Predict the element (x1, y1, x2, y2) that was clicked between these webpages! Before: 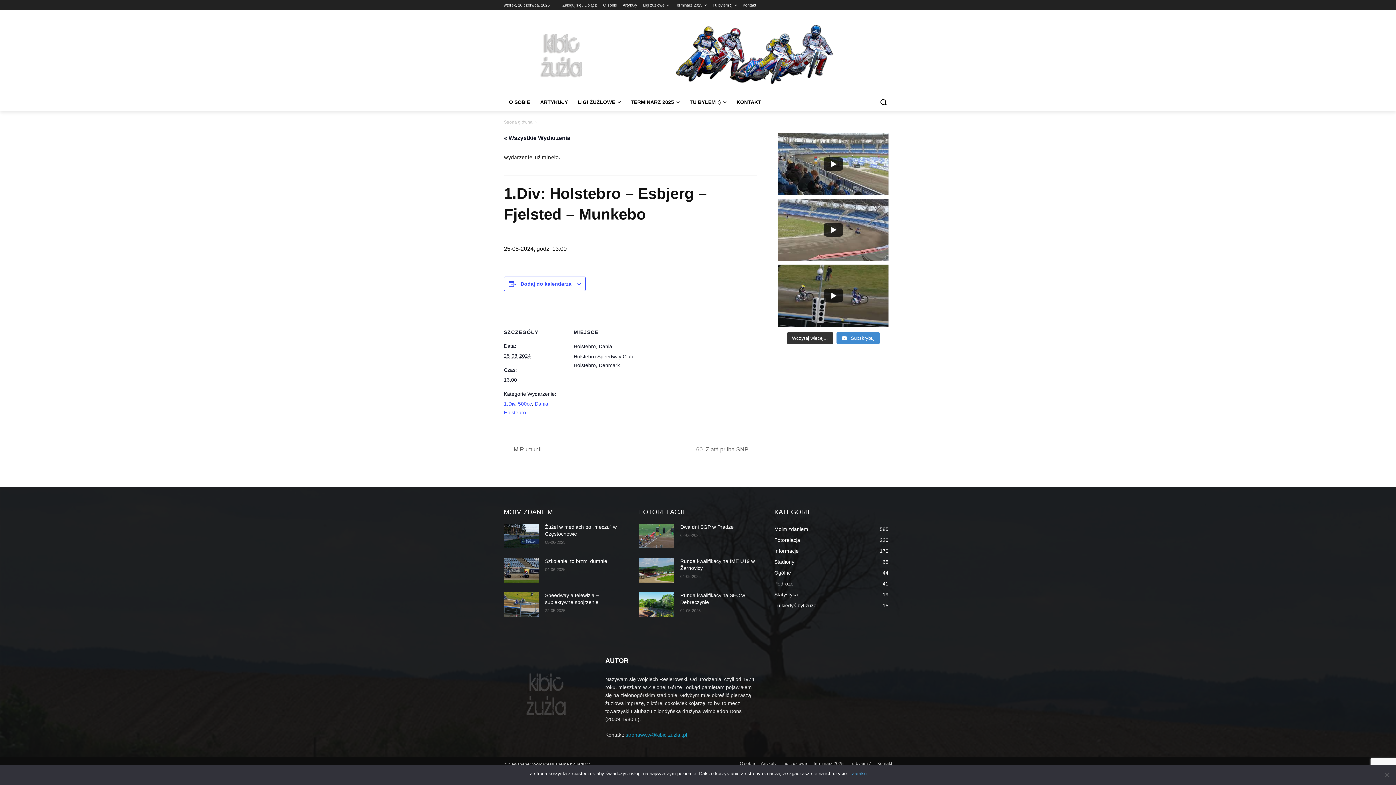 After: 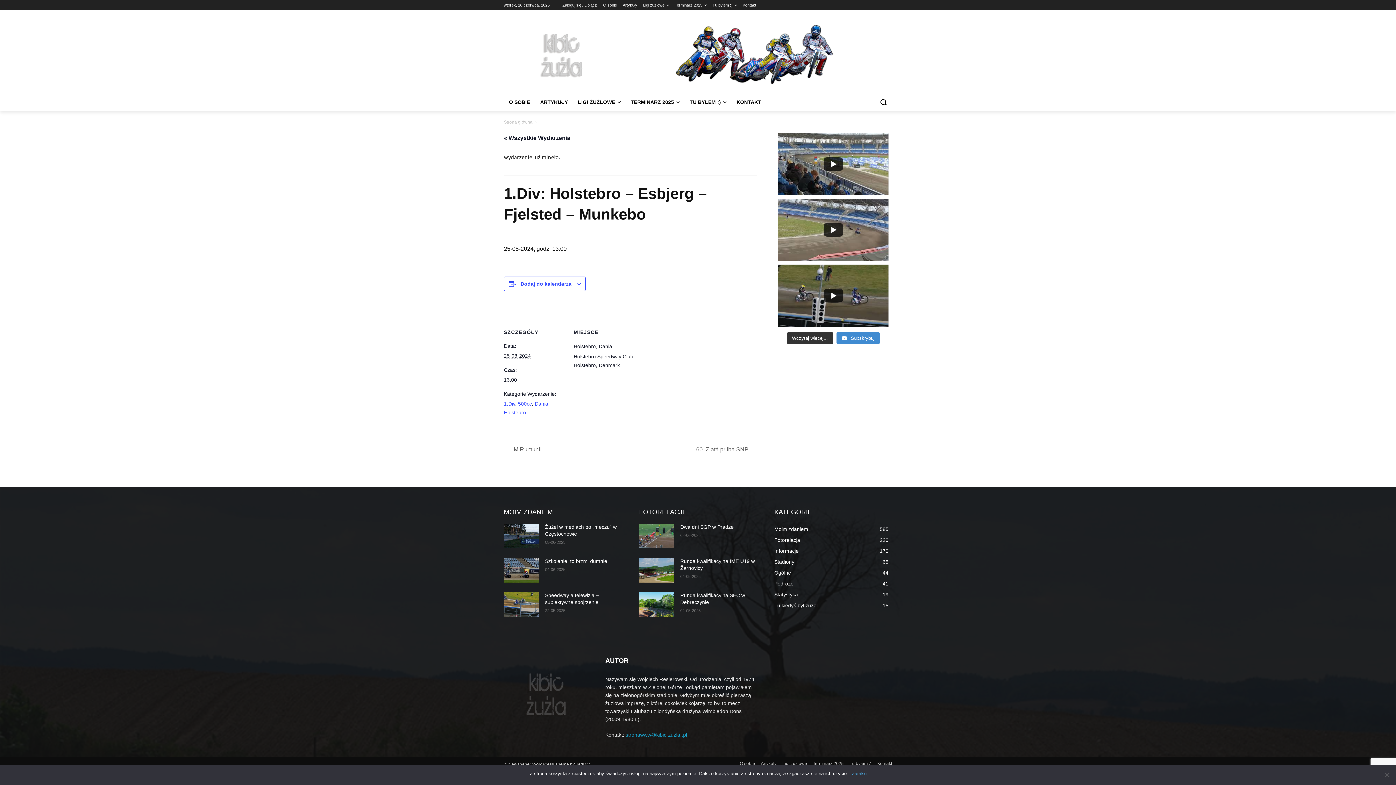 Action: label: stronawww@kibic-zuzla..pl bbox: (625, 732, 687, 738)